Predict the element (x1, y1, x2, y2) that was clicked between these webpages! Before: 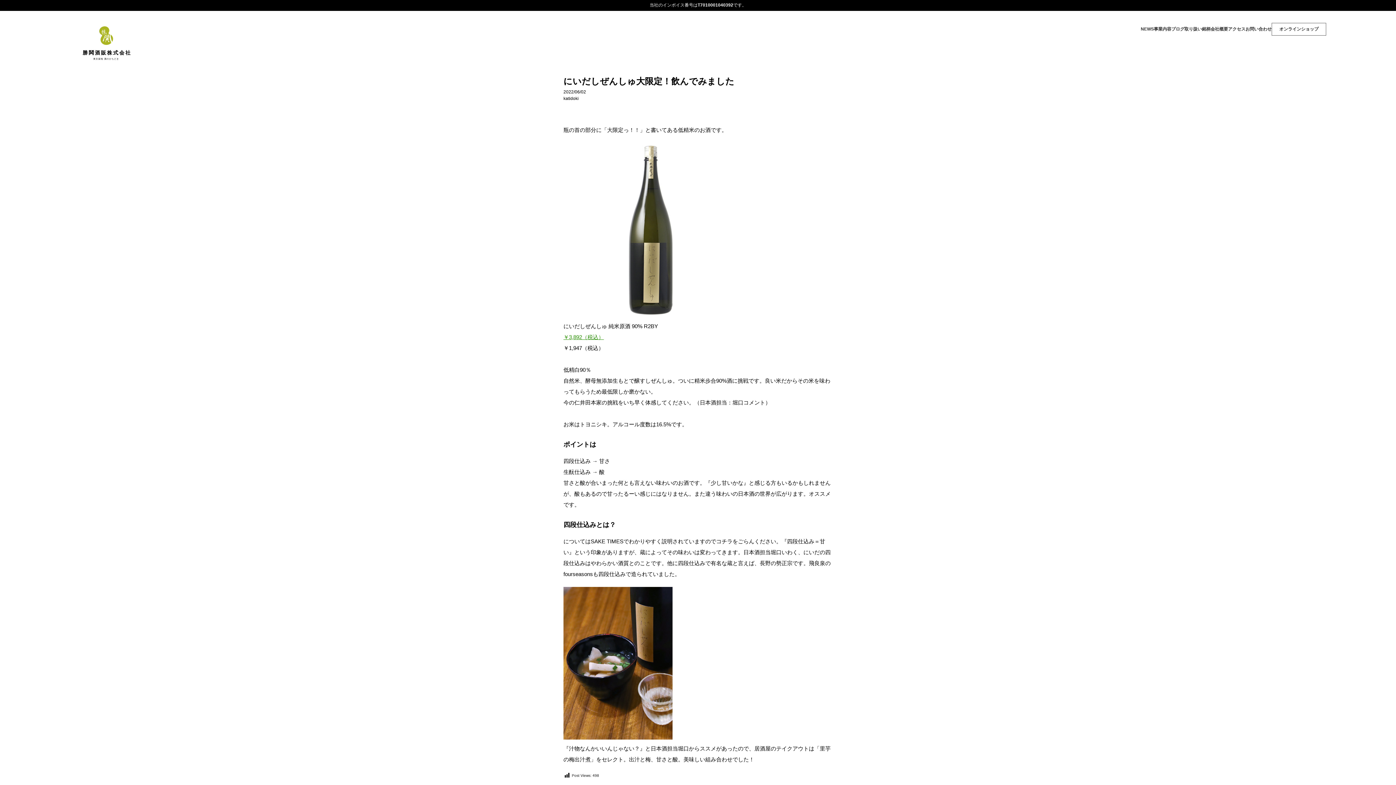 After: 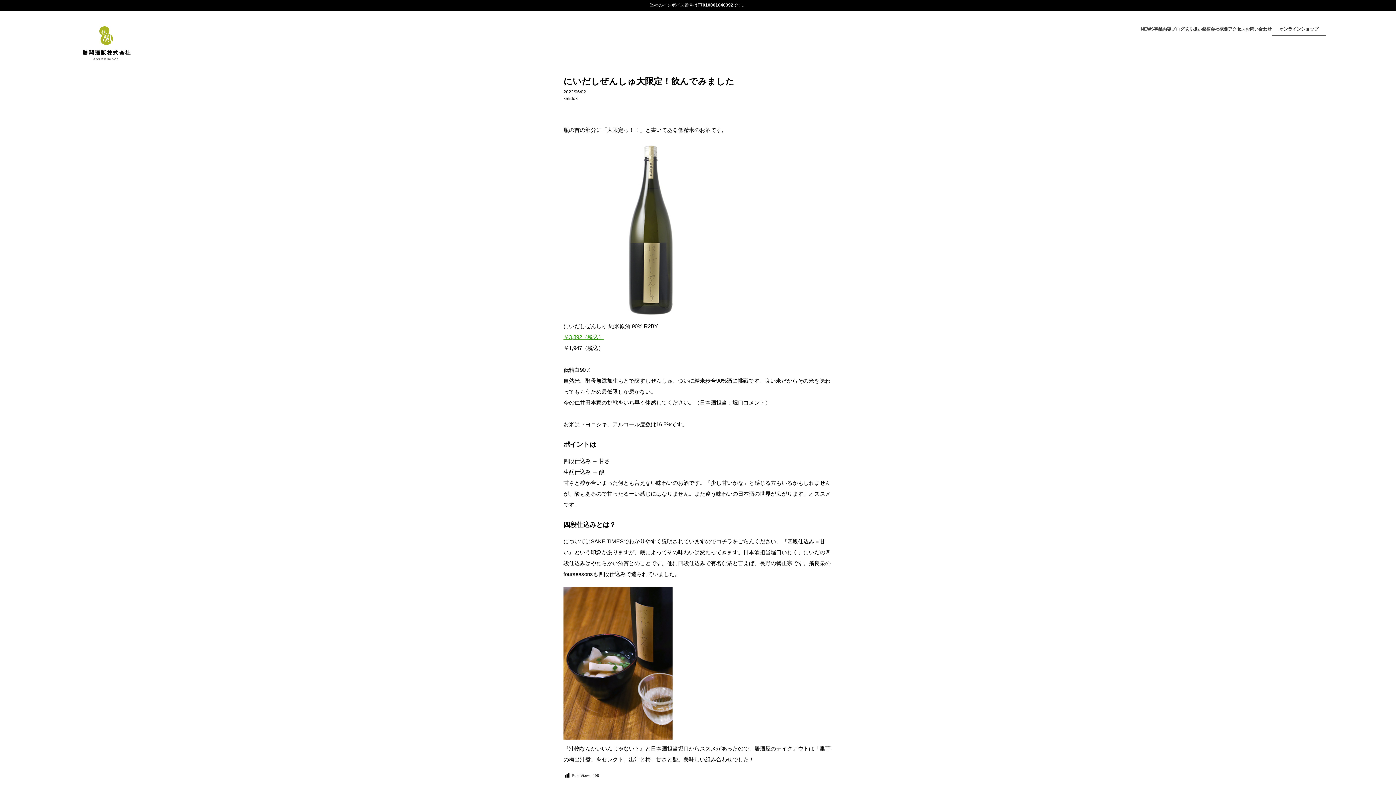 Action: bbox: (563, 76, 734, 86) label: にいだしぜんしゅ大限定！飲んでみました